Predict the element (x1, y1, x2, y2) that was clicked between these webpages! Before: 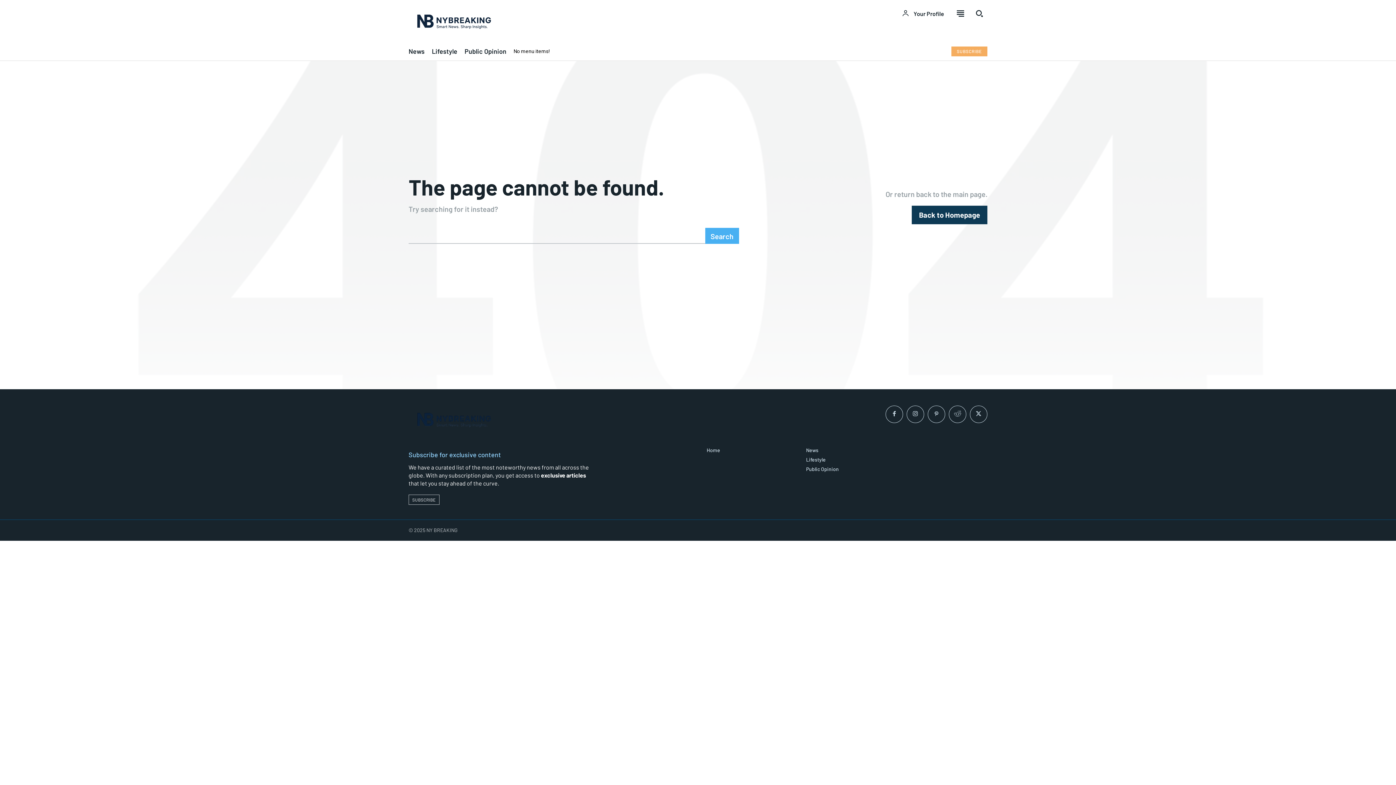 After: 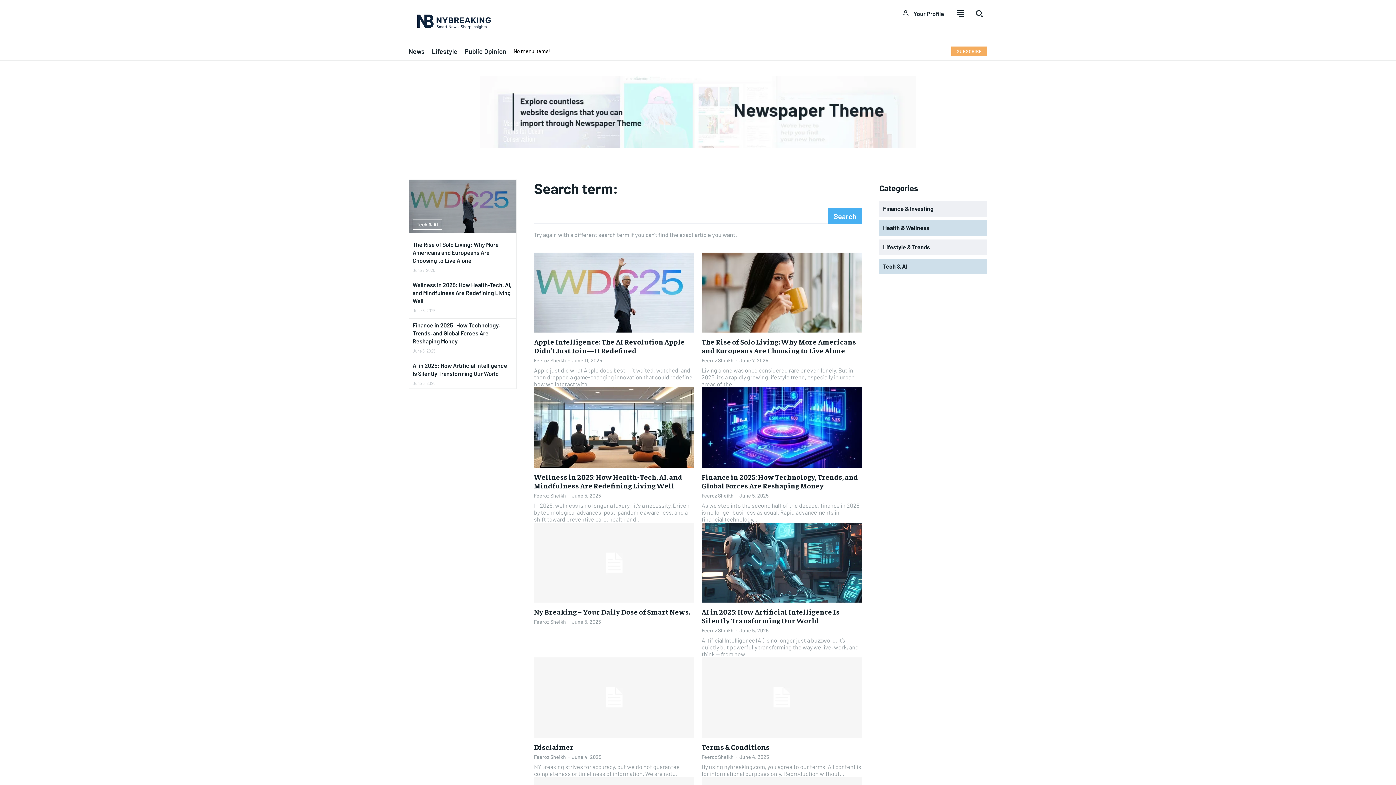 Action: label: Search bbox: (705, 227, 739, 243)